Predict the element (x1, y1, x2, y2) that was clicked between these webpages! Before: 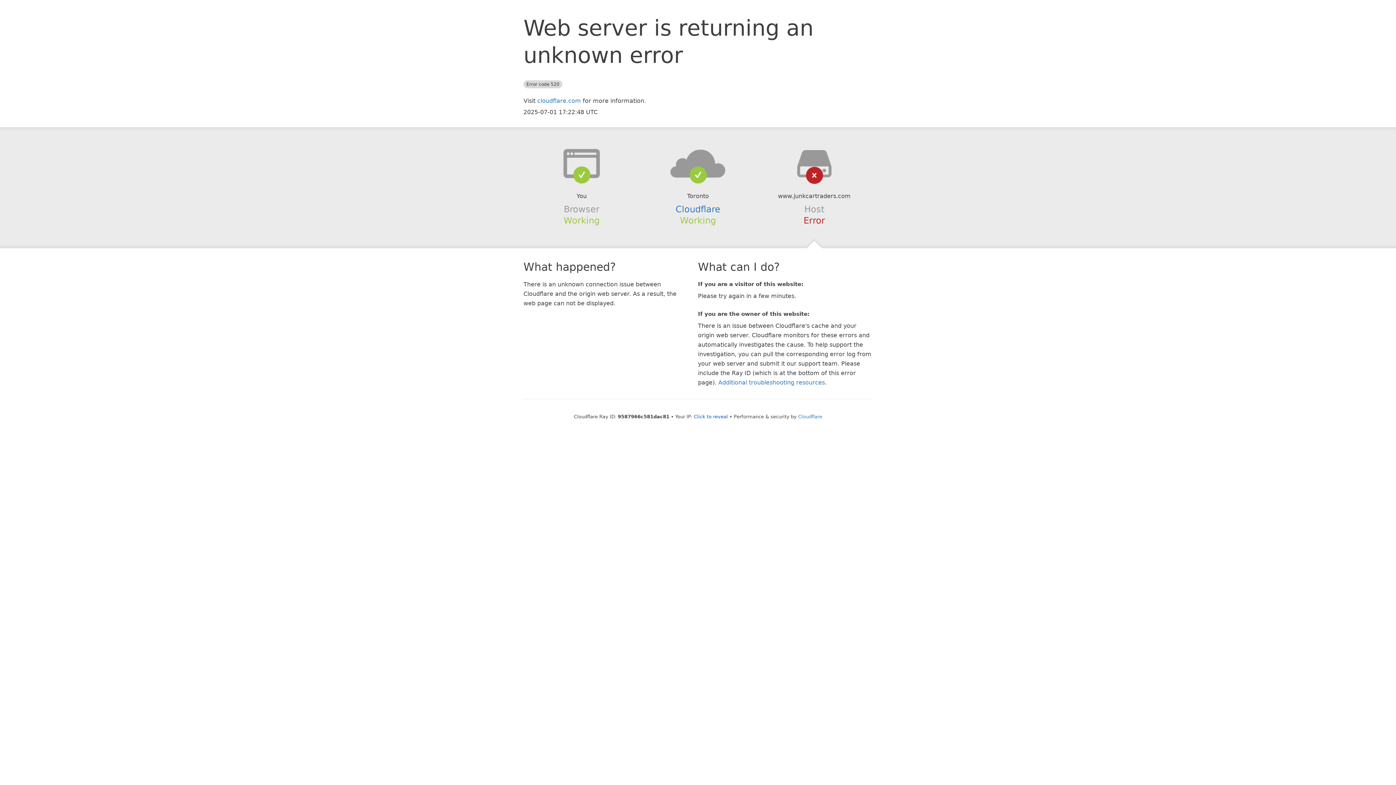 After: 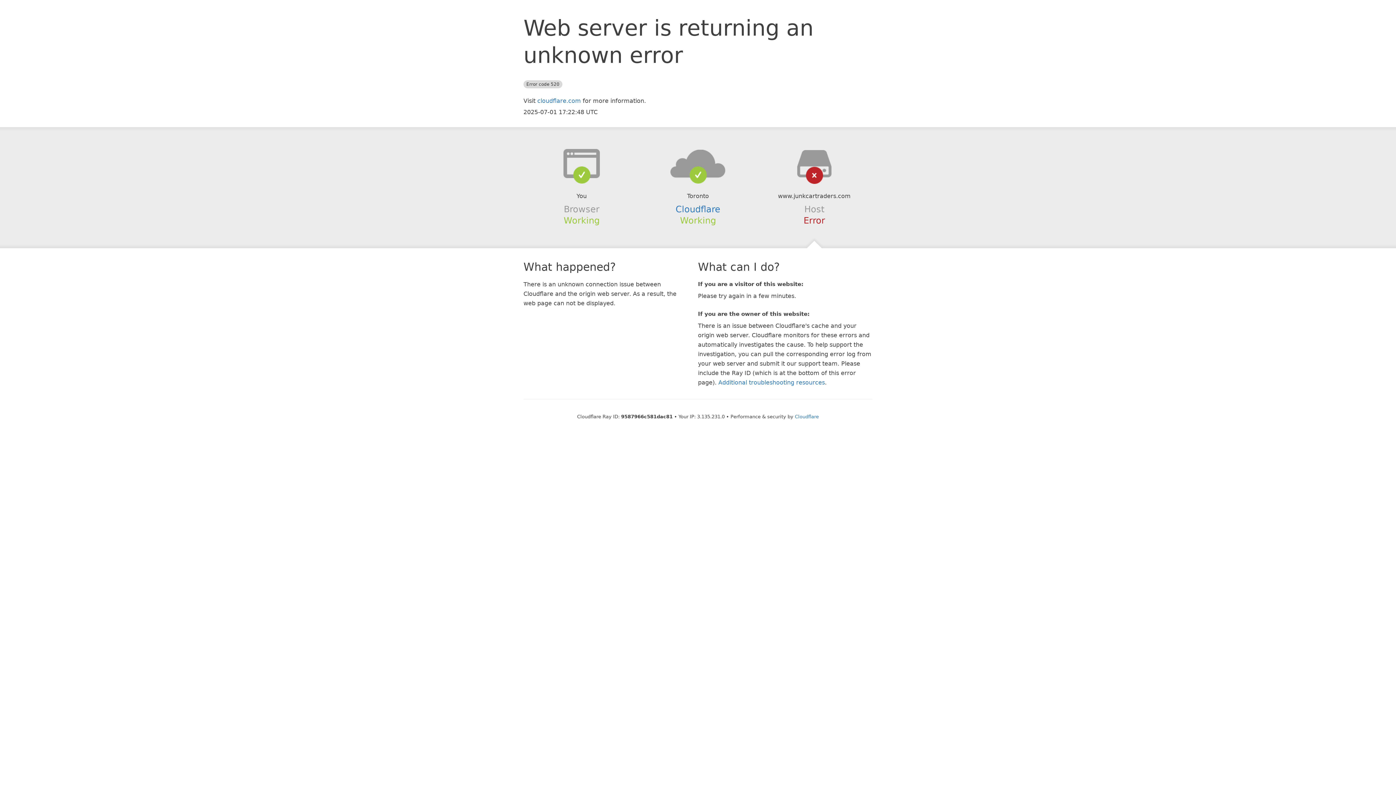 Action: bbox: (694, 414, 728, 419) label: Click to reveal